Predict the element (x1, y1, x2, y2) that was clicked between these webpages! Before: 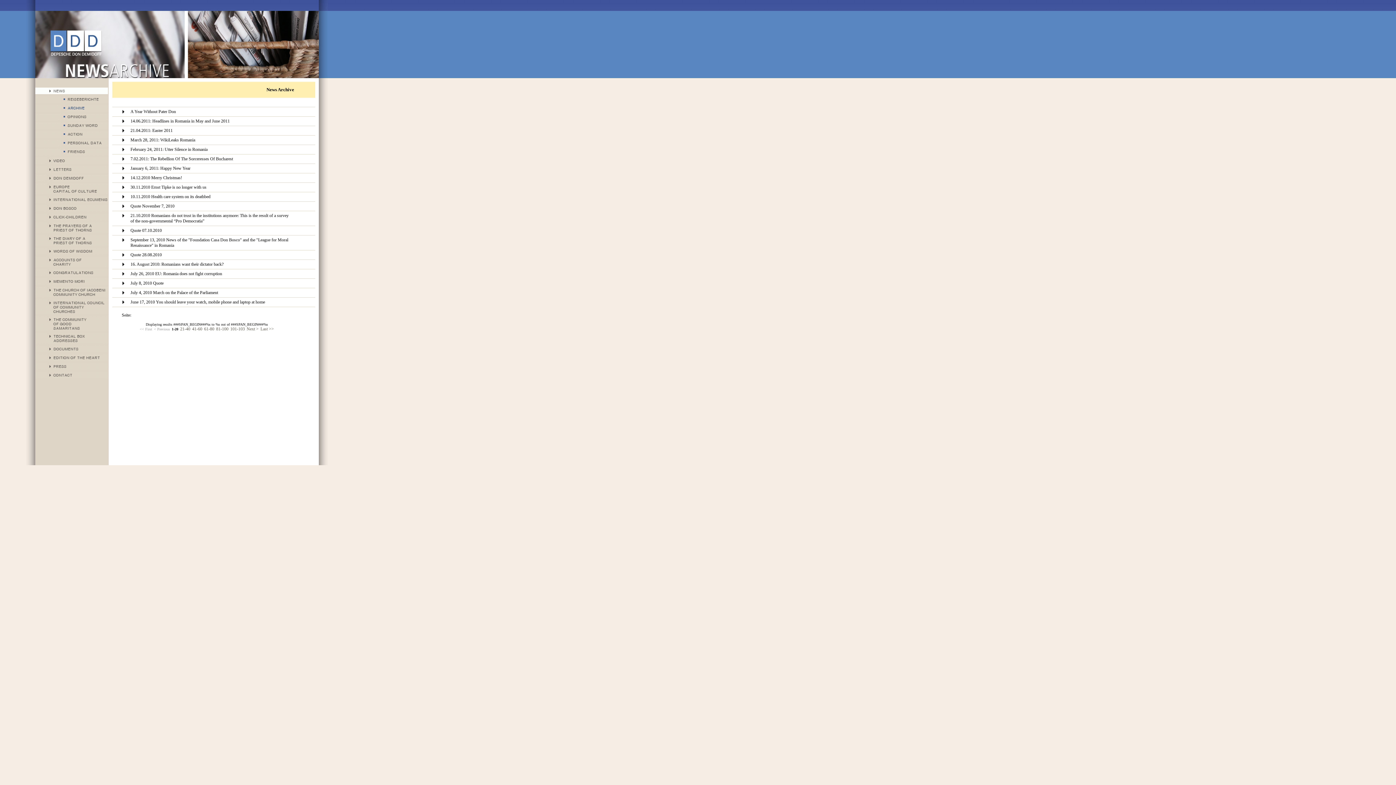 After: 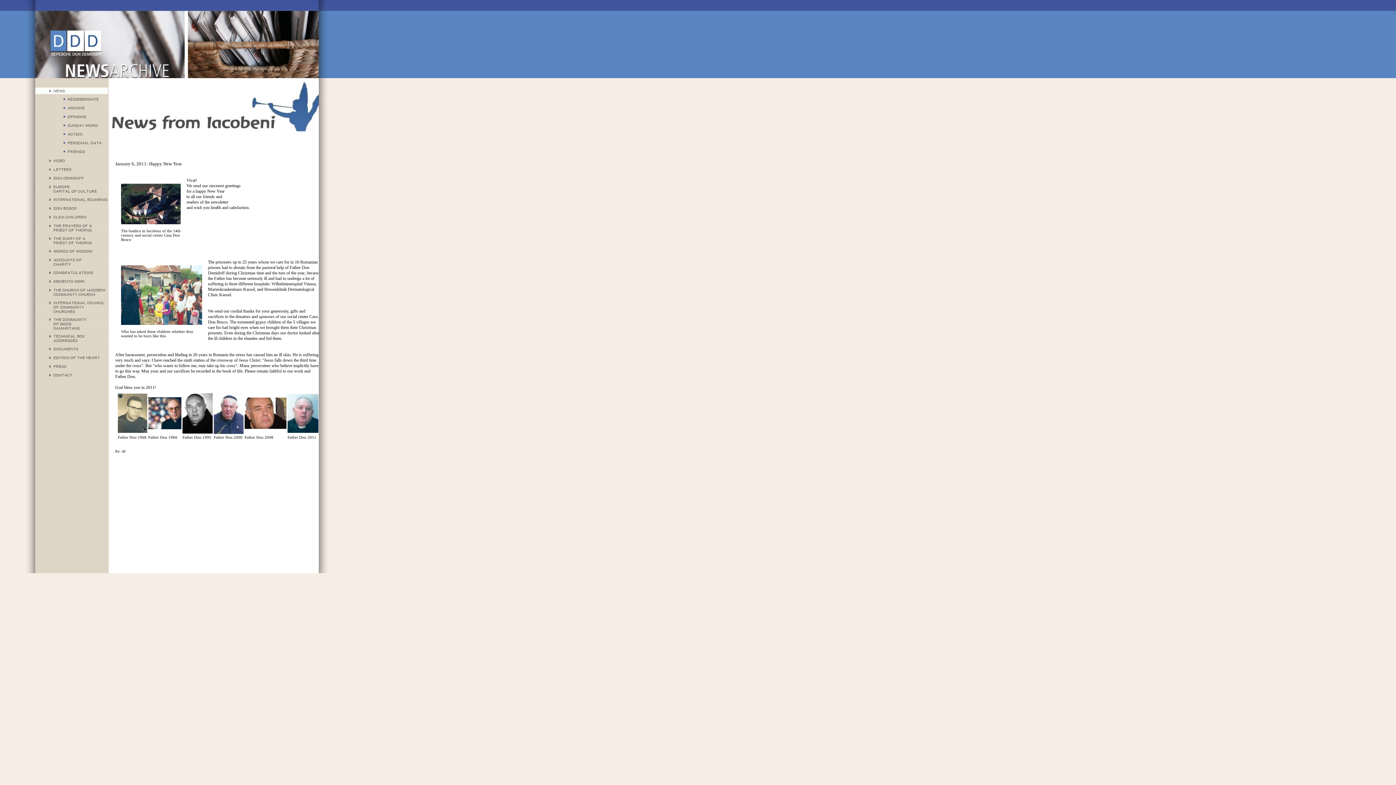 Action: bbox: (130, 165, 190, 170) label: January 6, 2011: Happy New Year